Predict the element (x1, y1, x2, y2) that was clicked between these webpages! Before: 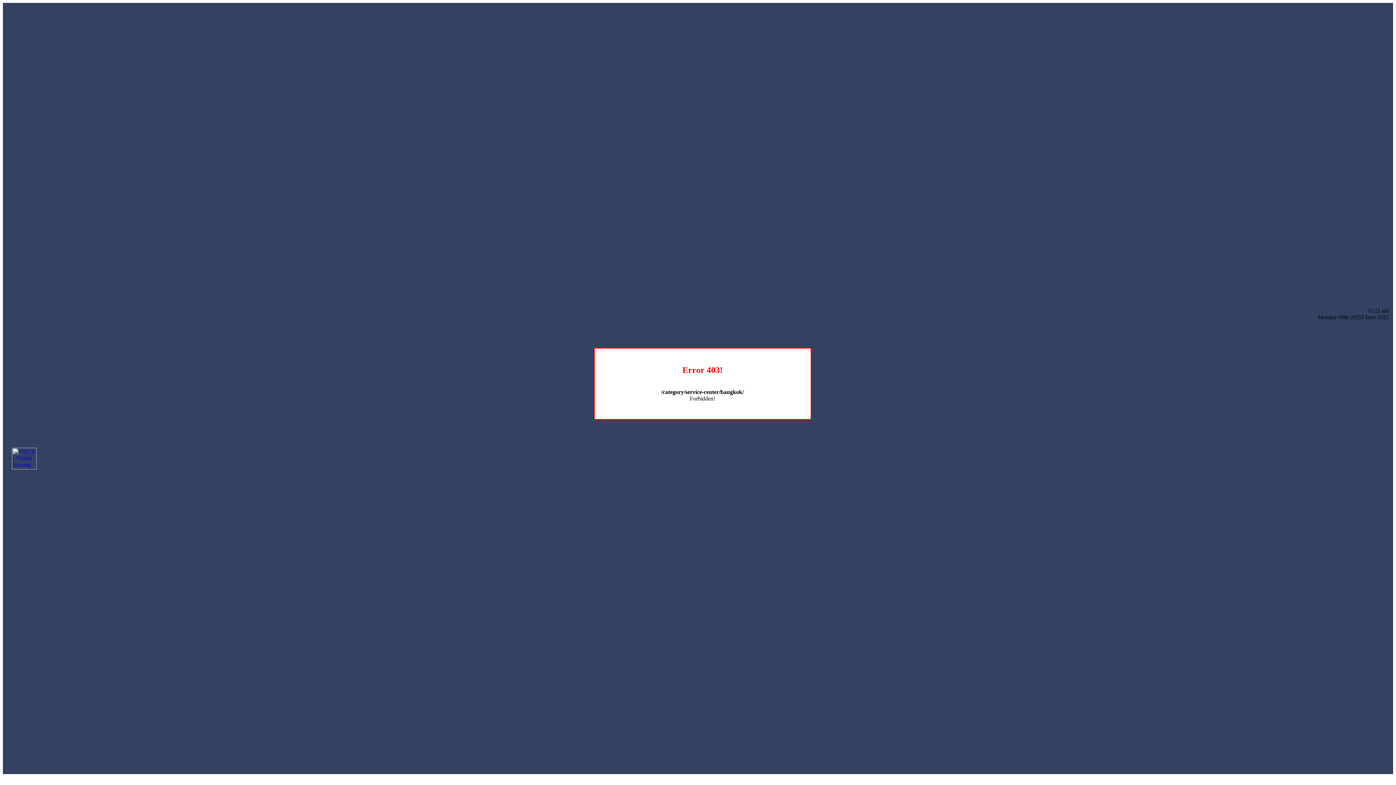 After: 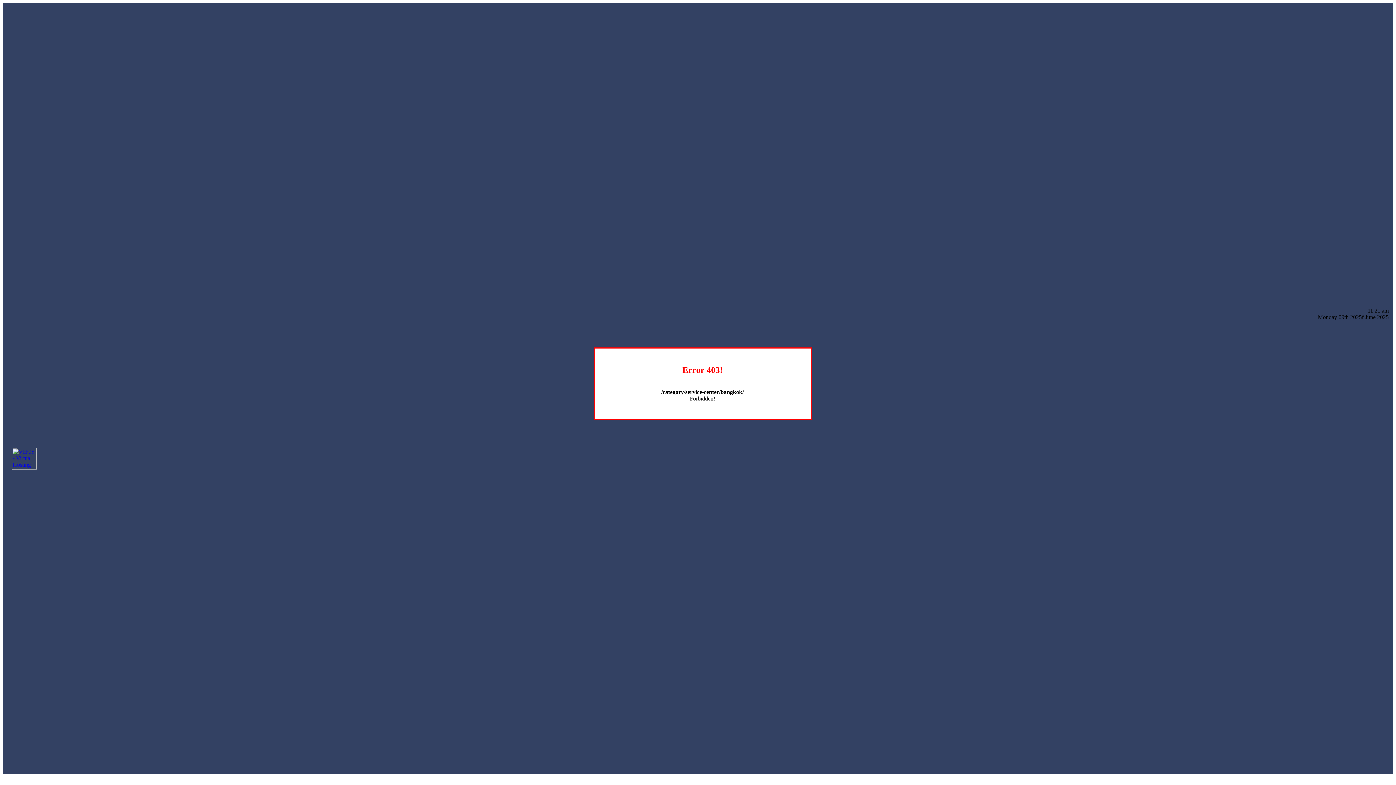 Action: bbox: (12, 464, 36, 470)